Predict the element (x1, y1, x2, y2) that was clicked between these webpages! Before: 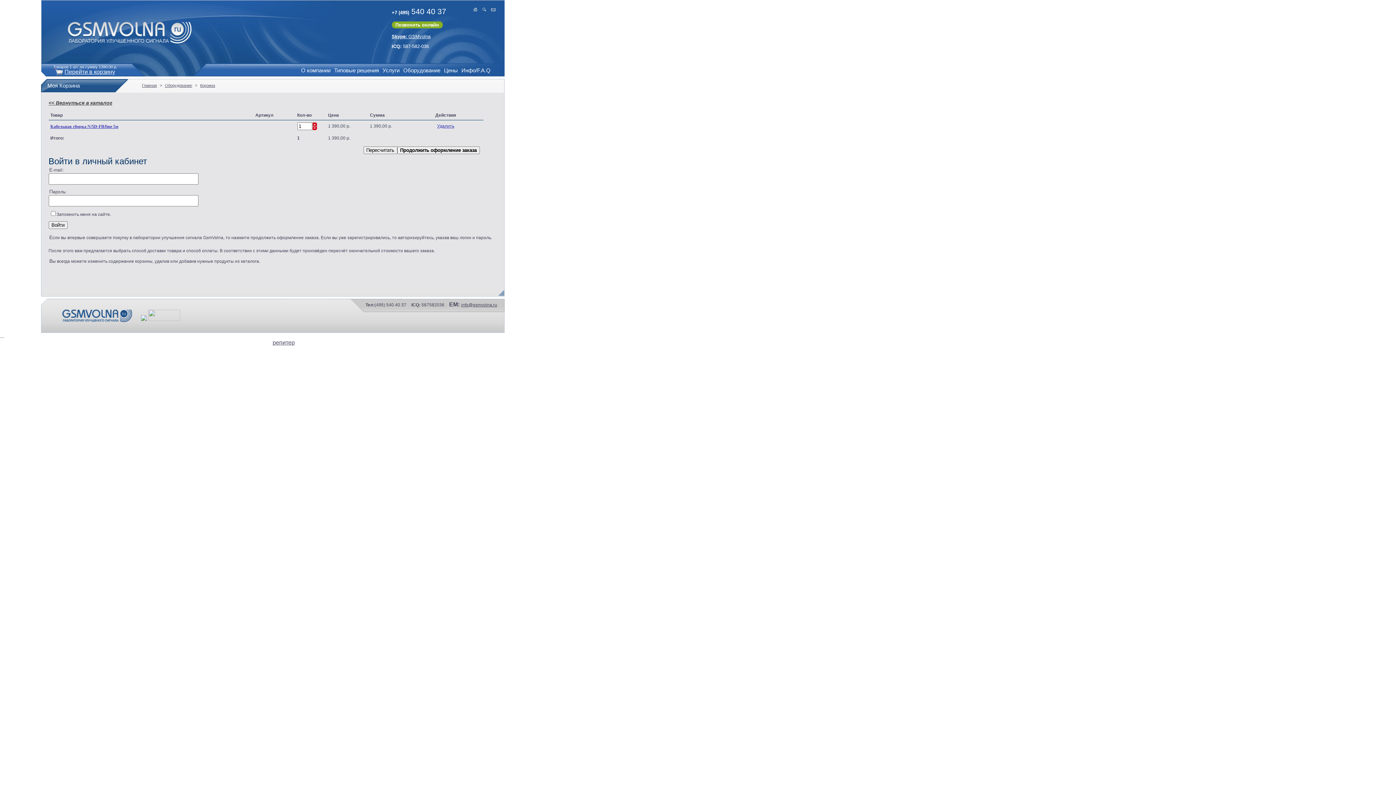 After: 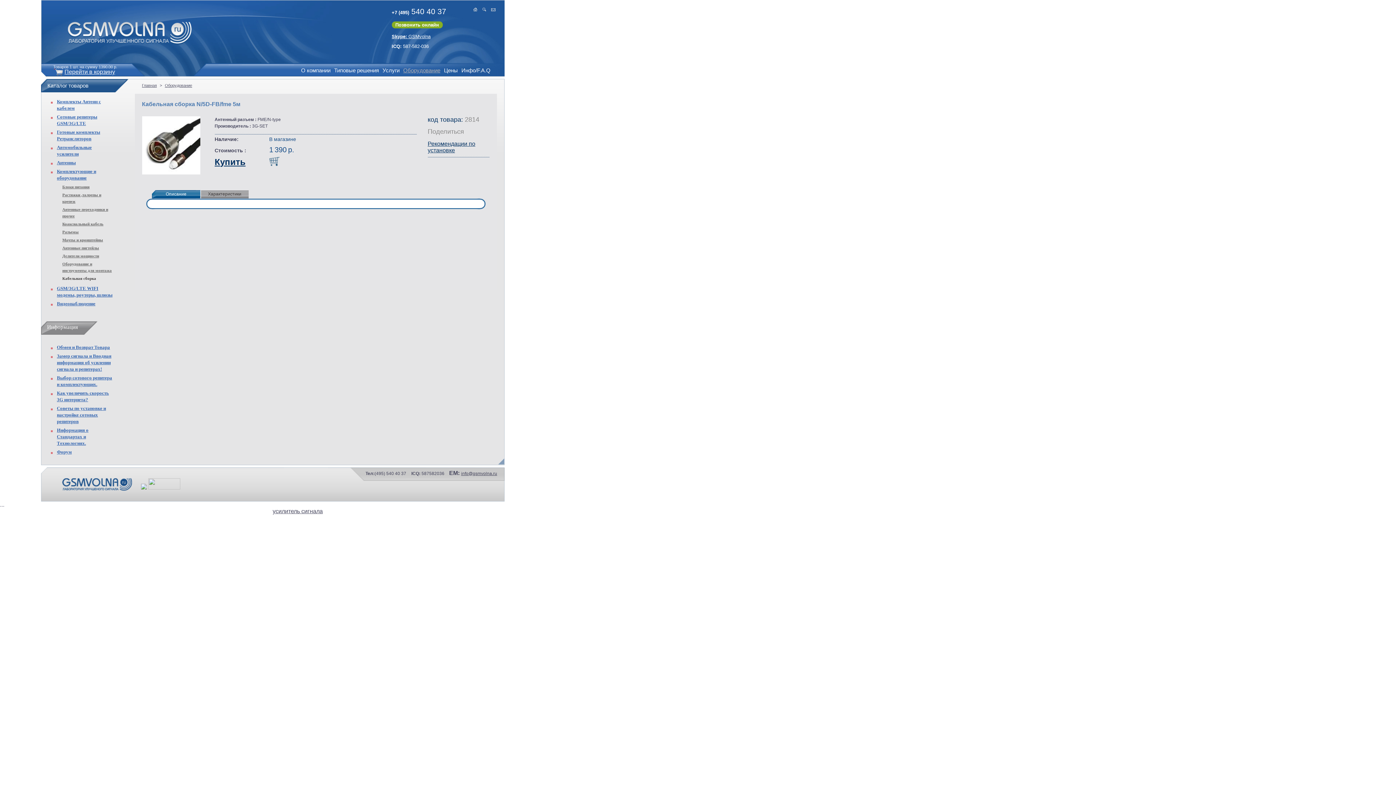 Action: bbox: (50, 124, 118, 129) label: Кабельная сборка N/5D-FB/fme 5м